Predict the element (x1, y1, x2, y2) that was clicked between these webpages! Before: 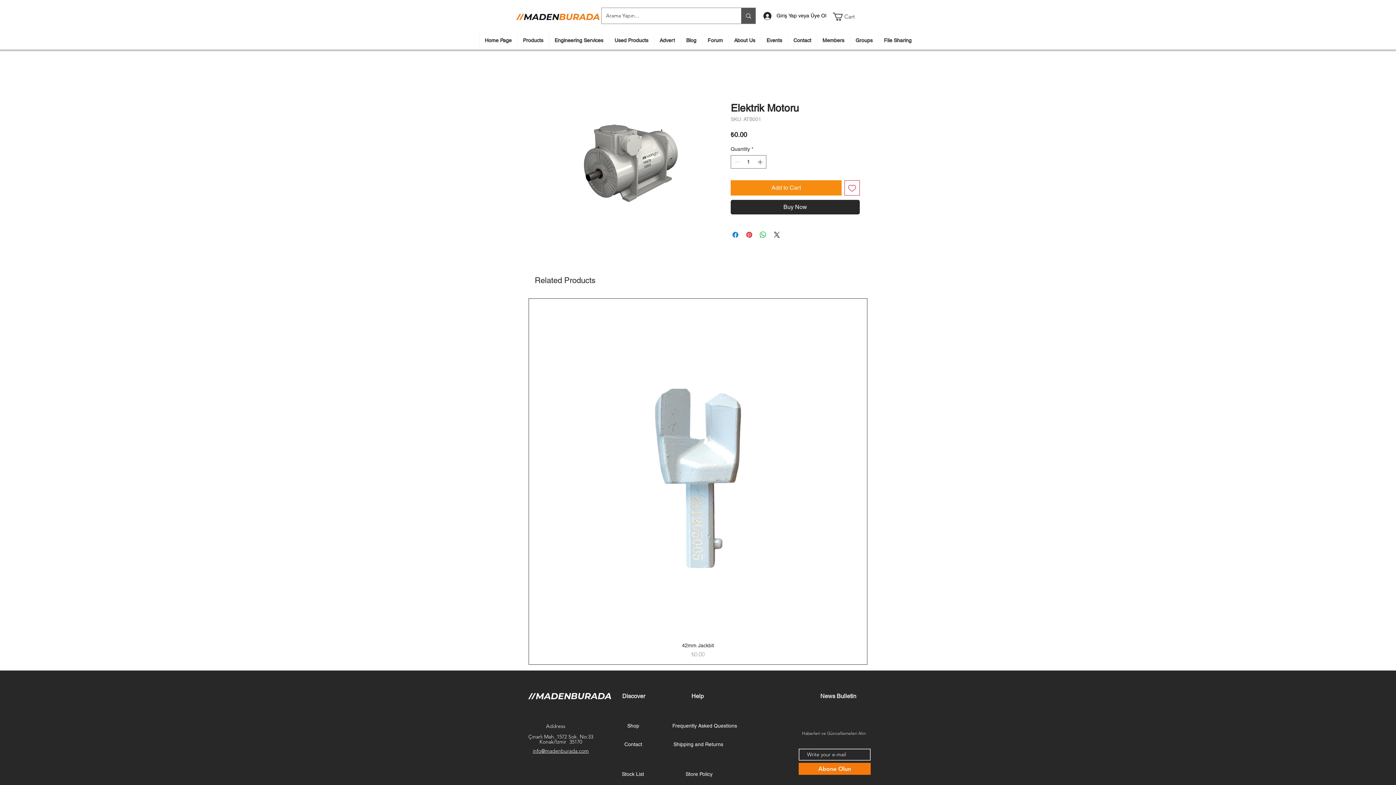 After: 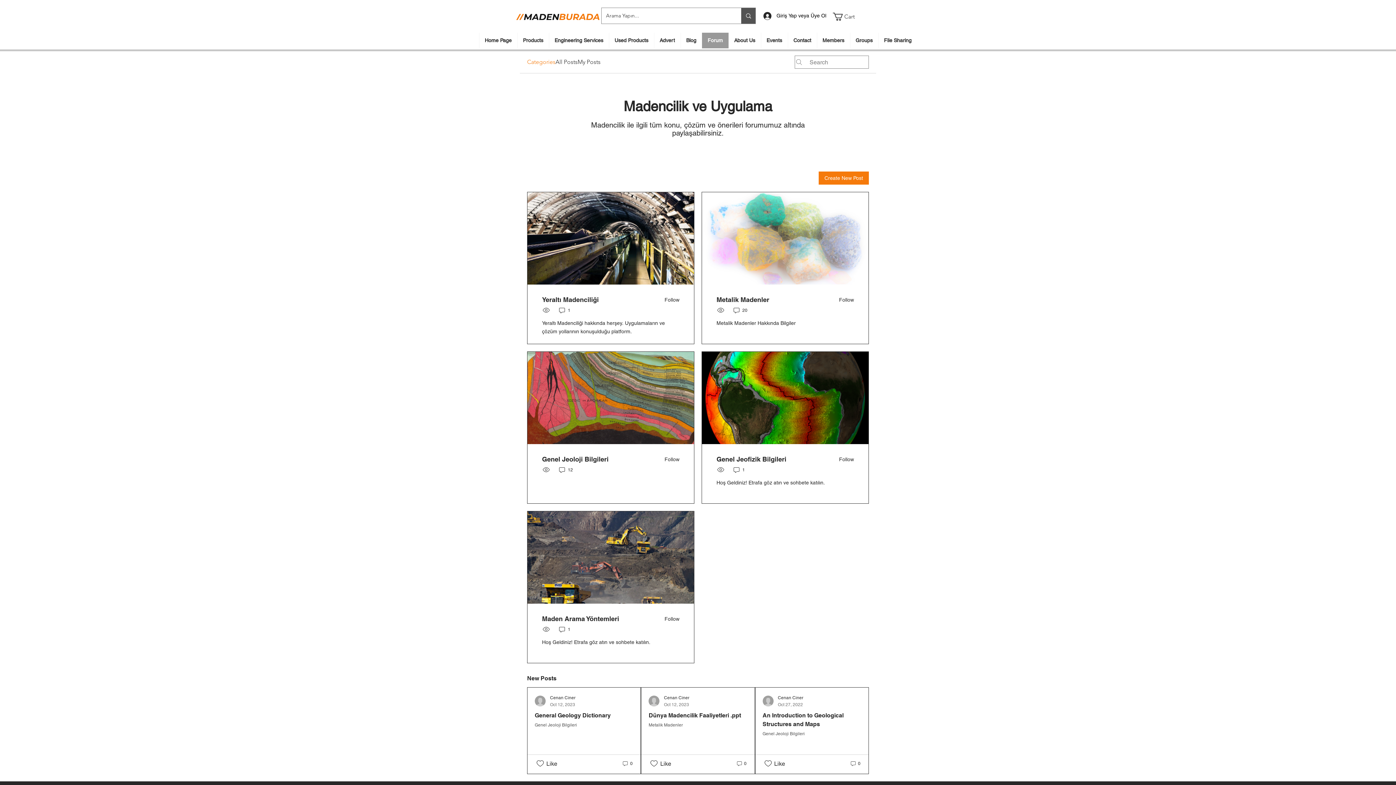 Action: bbox: (702, 32, 728, 48) label: Forum